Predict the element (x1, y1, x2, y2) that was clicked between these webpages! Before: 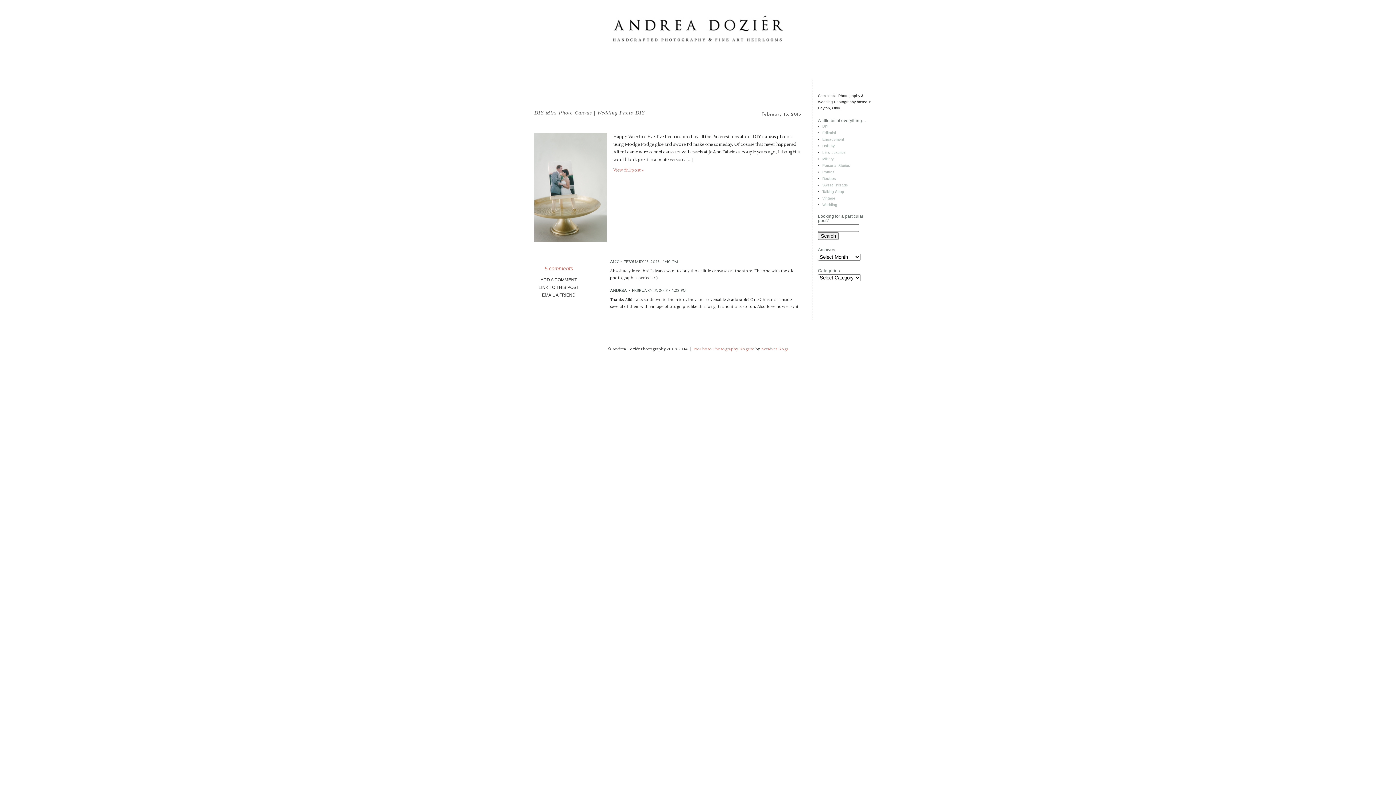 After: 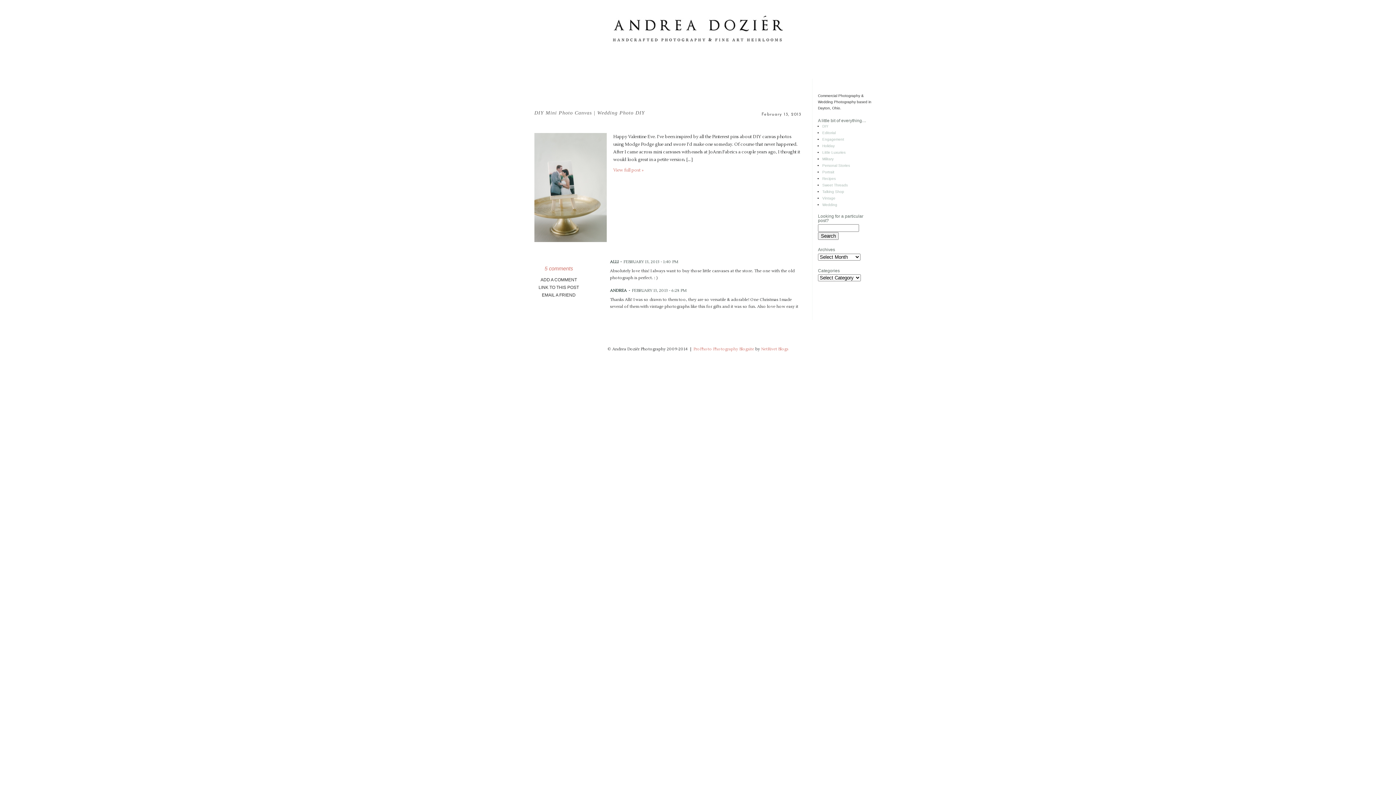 Action: bbox: (523, 265, 594, 272) label: 5 comments